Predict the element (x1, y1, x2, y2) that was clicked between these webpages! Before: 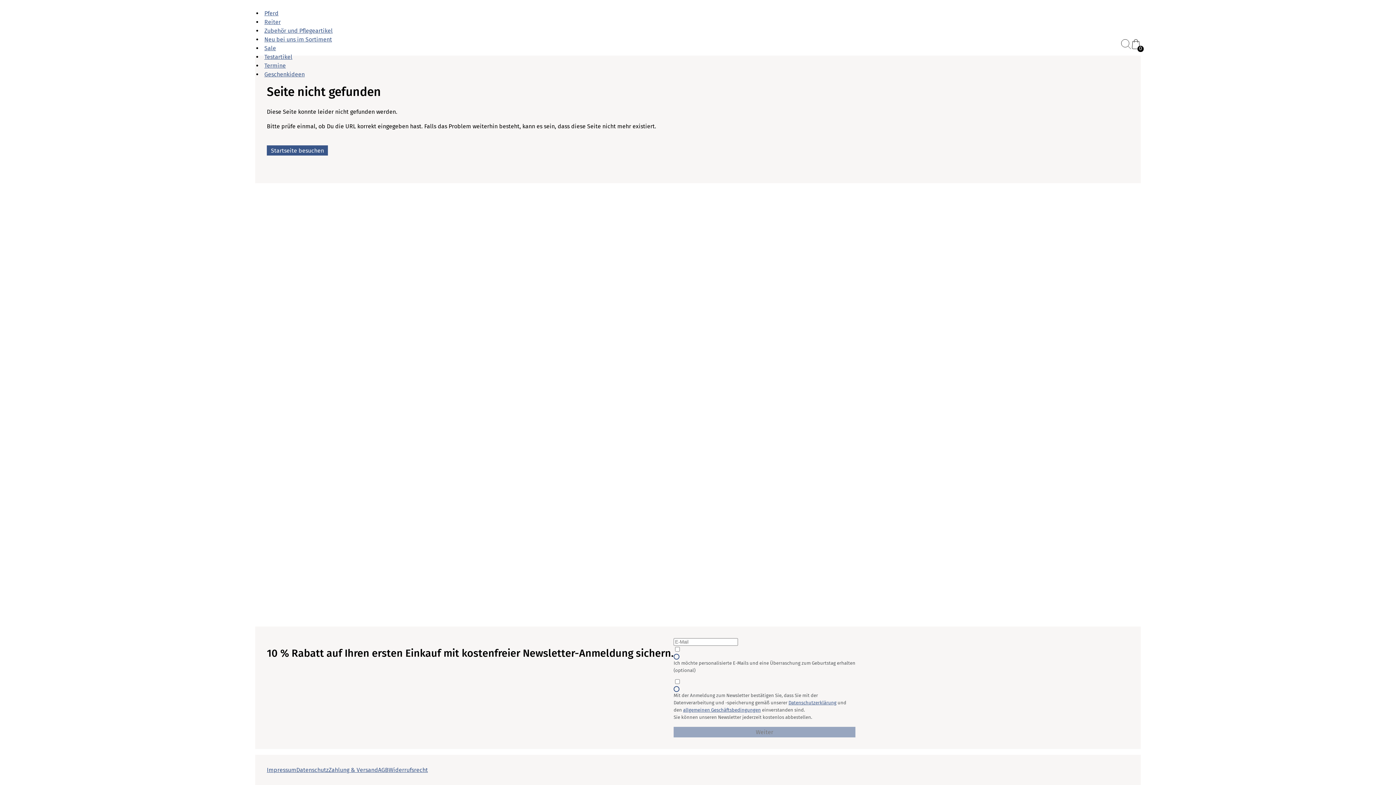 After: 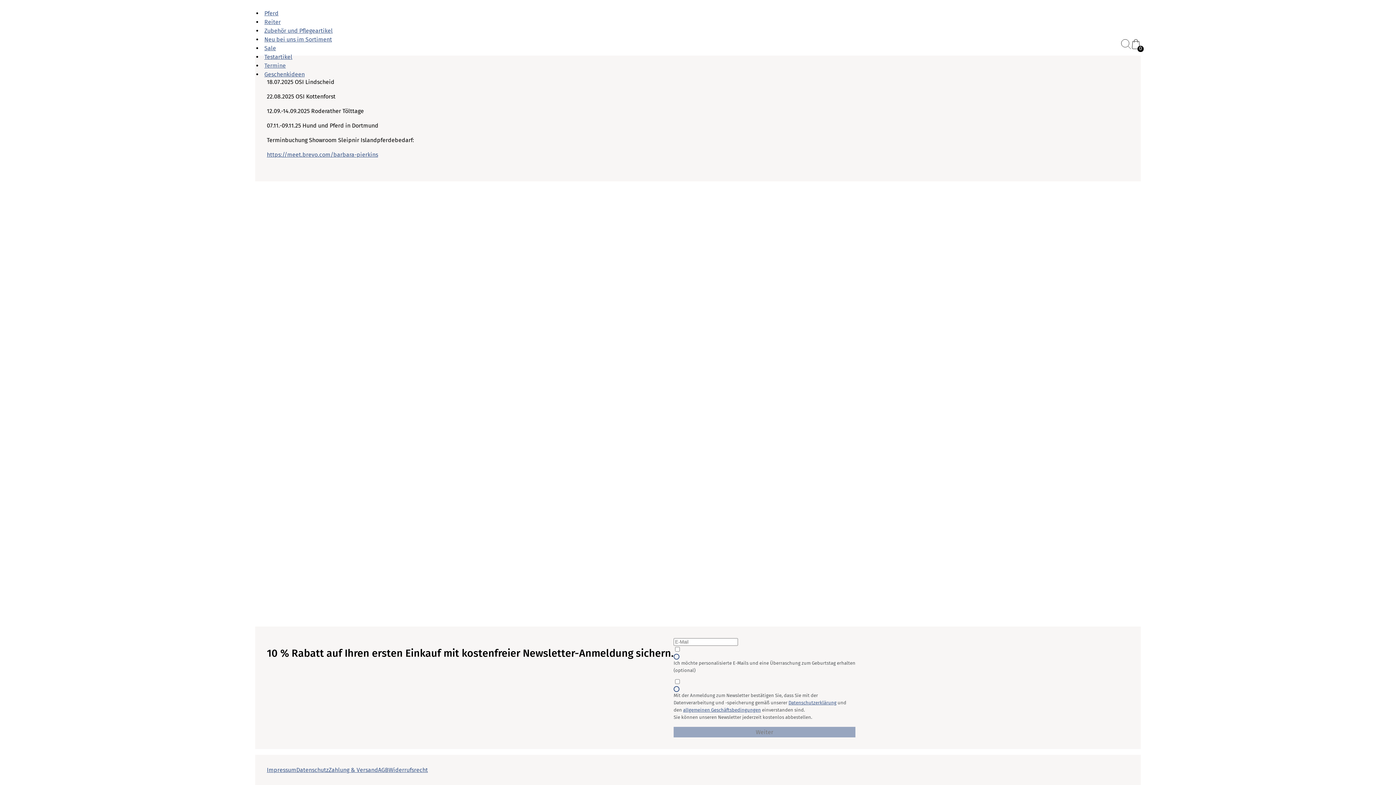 Action: label: Termine bbox: (264, 62, 285, 69)